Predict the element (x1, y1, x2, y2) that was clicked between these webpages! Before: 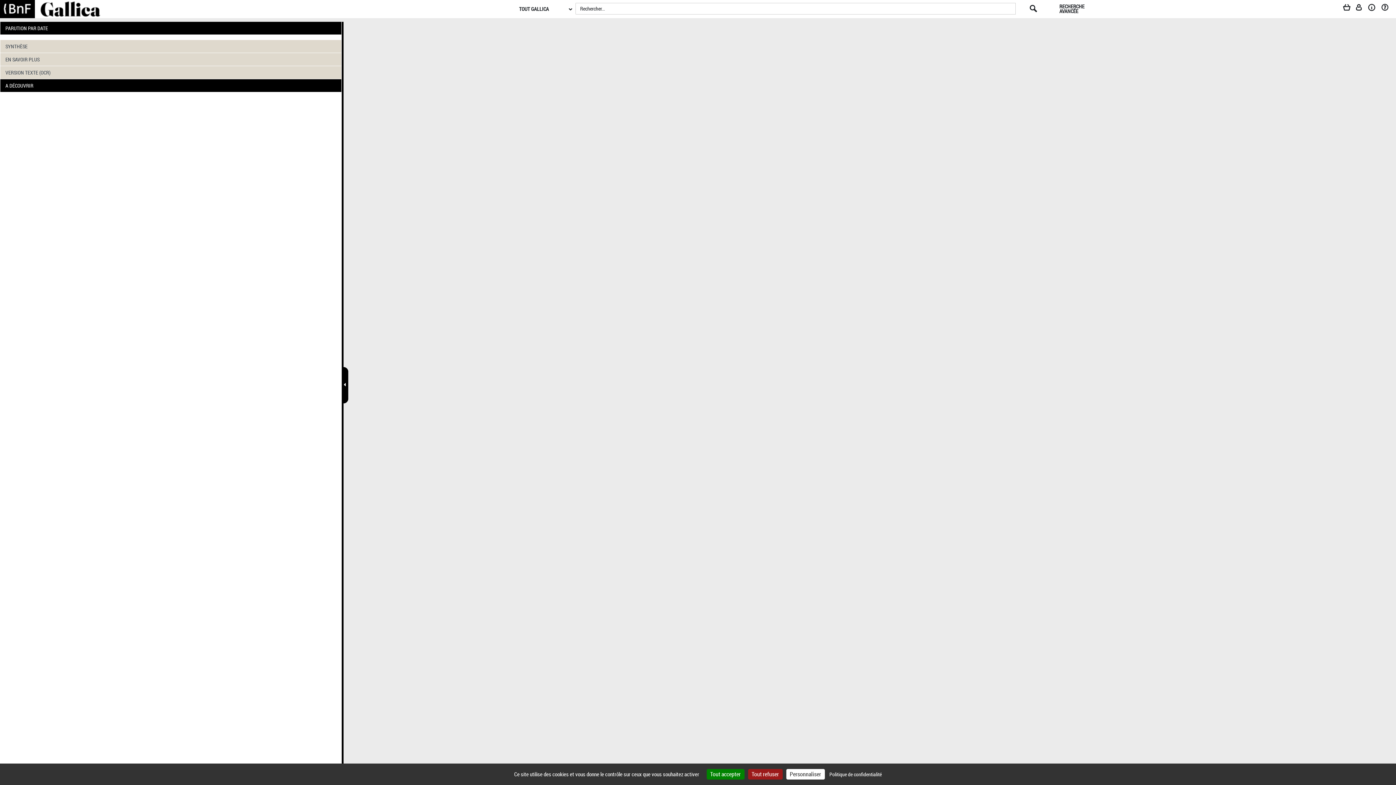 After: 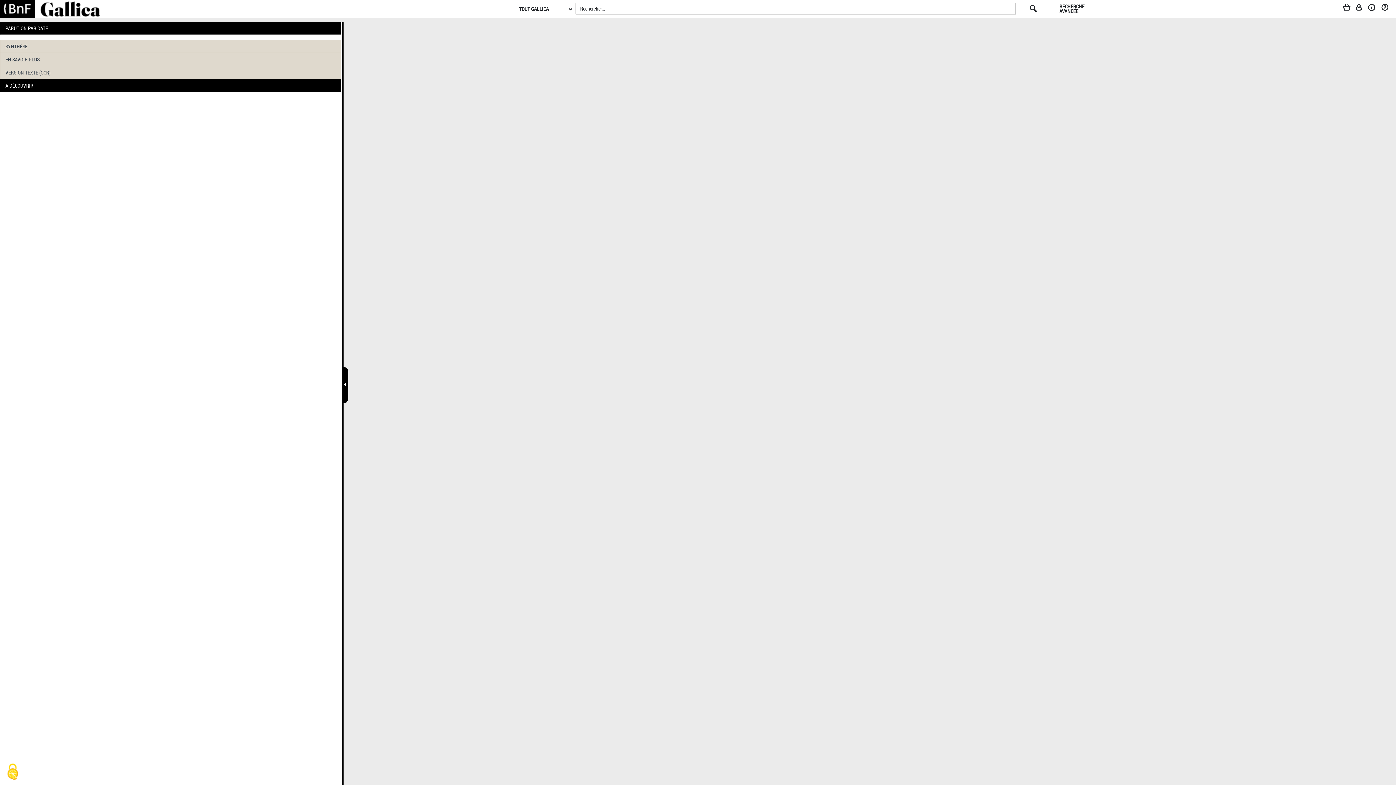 Action: bbox: (748, 769, 782, 780) label: Cookies : Tout refuser